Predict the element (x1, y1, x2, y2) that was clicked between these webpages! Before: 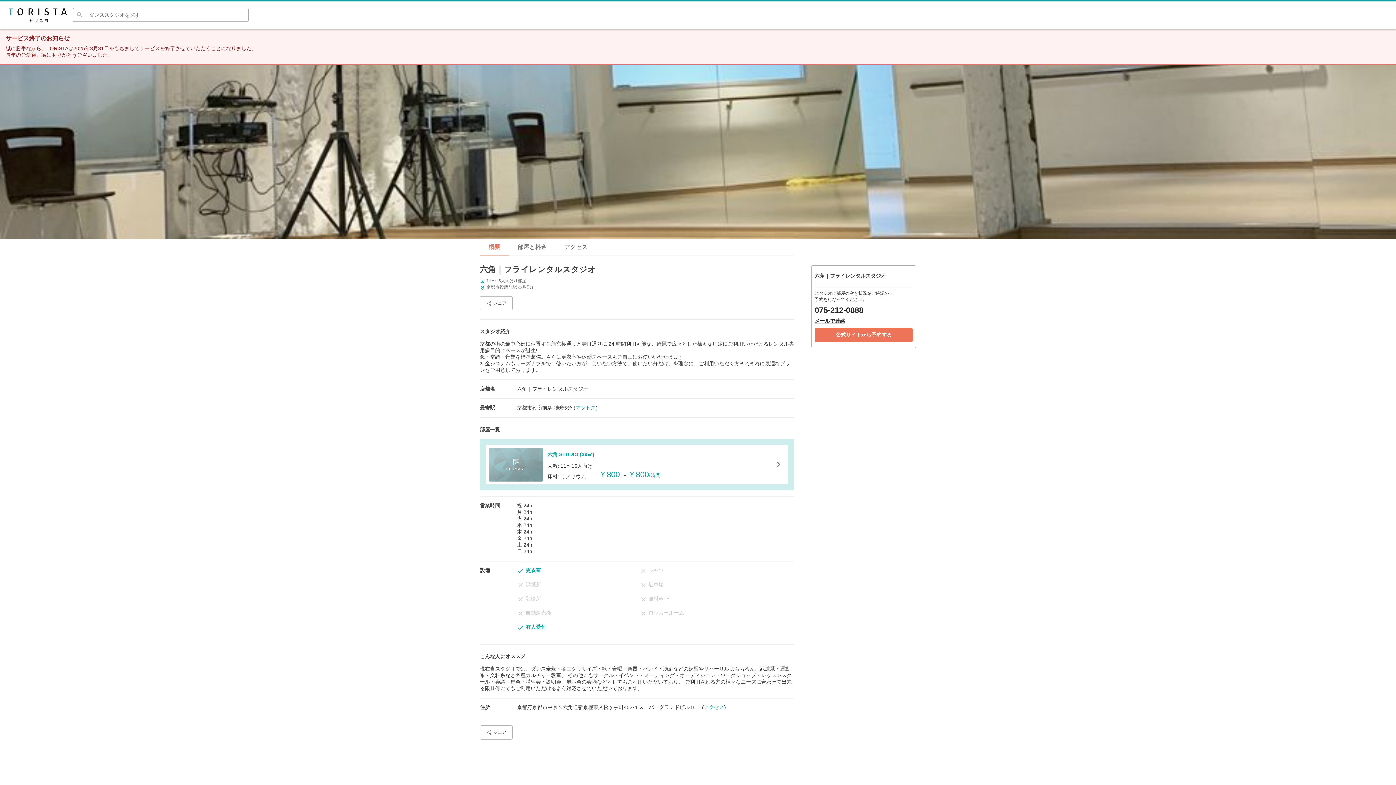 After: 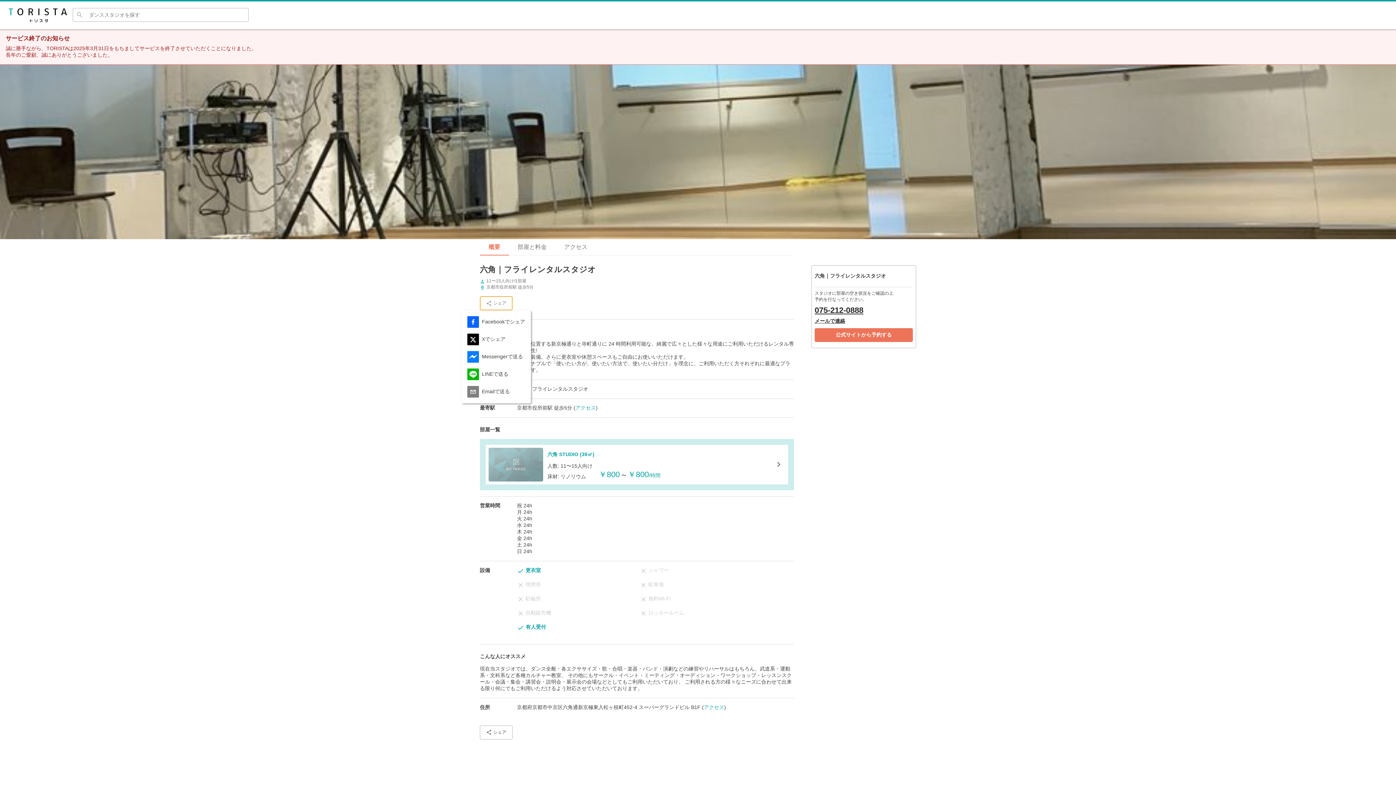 Action: bbox: (480, 296, 512, 310) label: シェア